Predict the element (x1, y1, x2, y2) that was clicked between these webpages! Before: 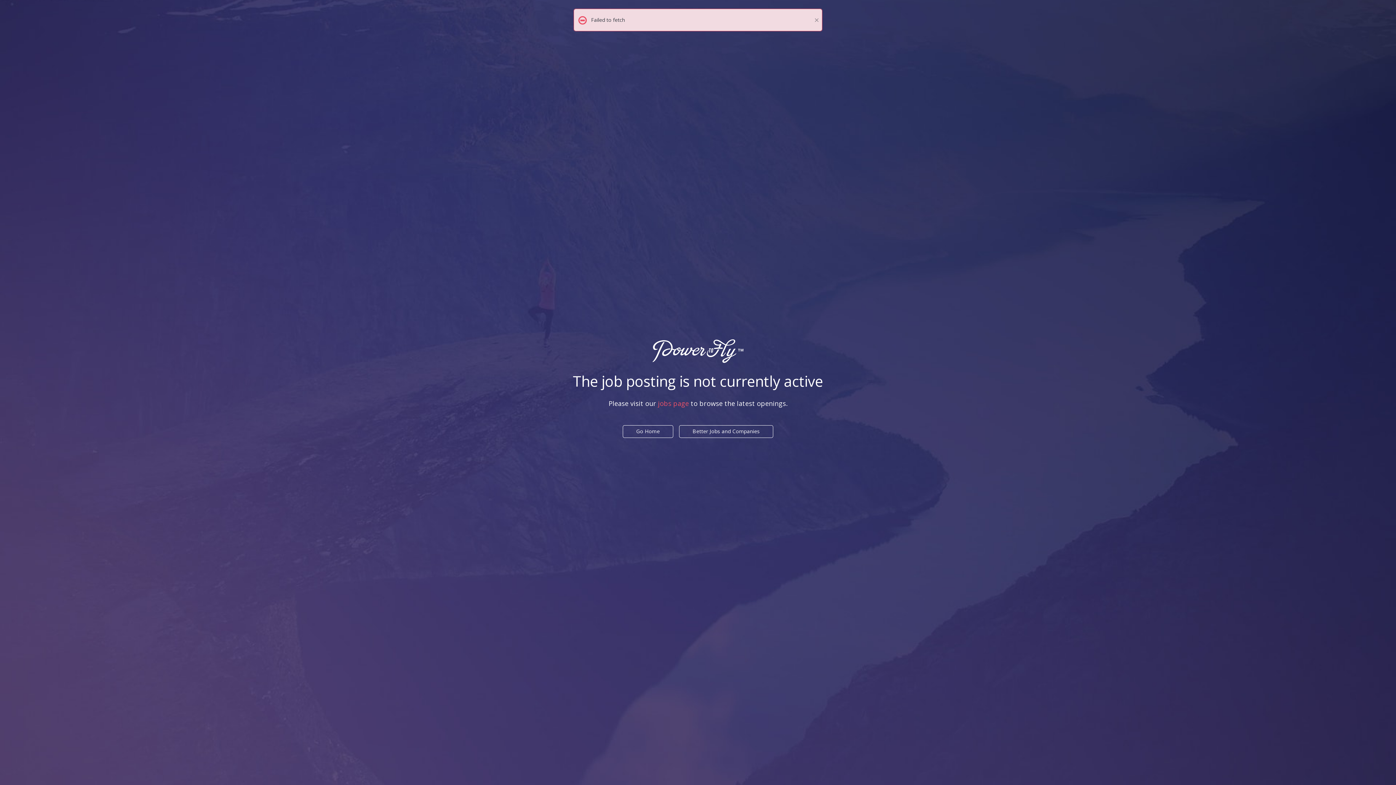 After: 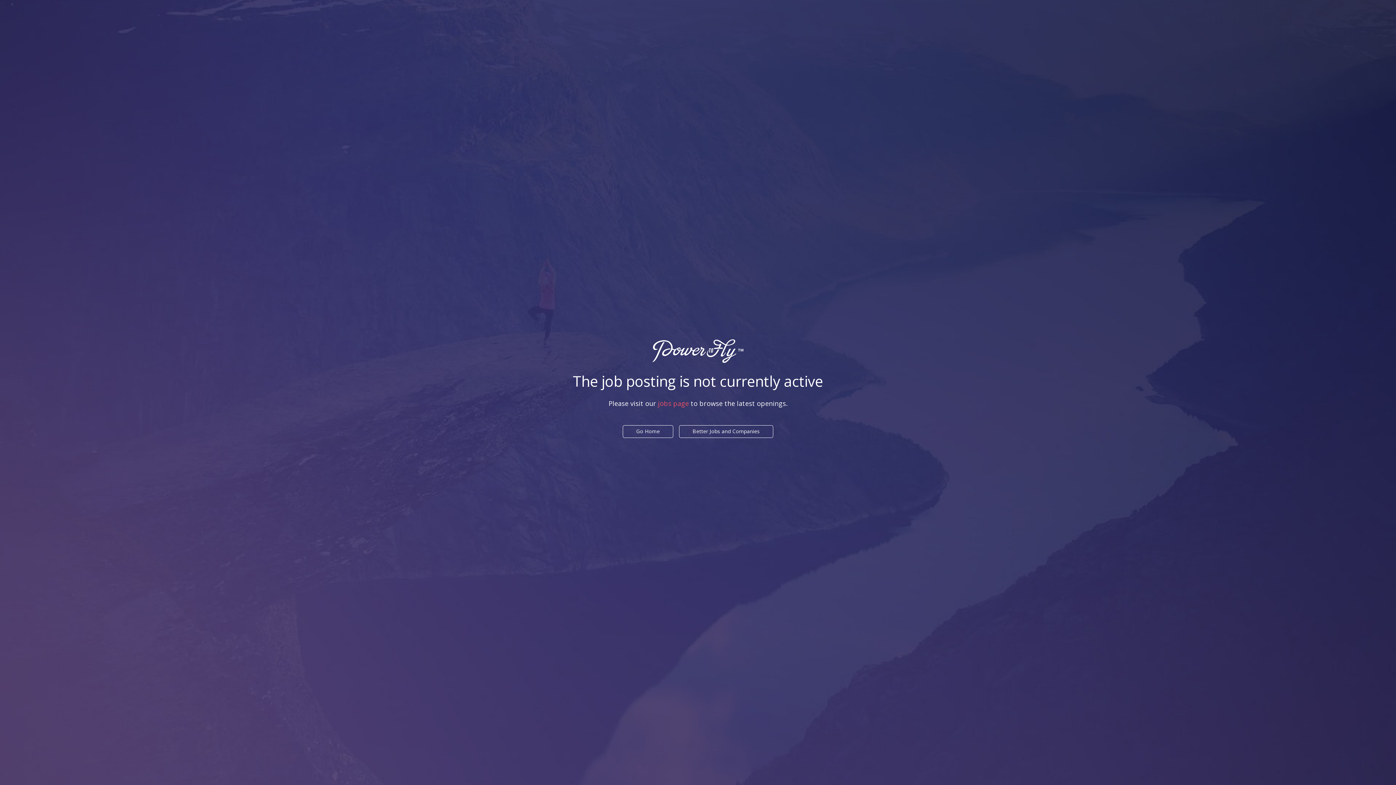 Action: bbox: (811, 12, 822, 27) label: ×